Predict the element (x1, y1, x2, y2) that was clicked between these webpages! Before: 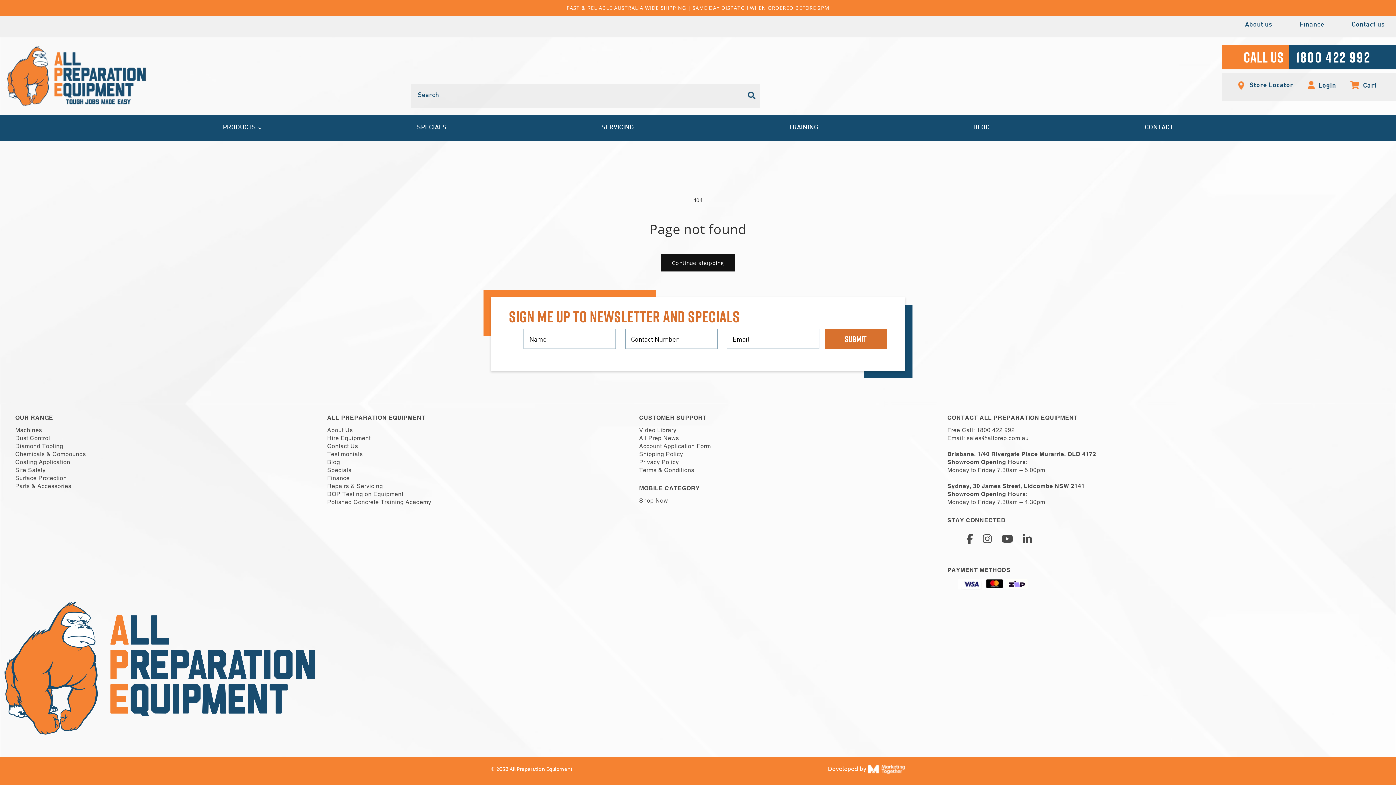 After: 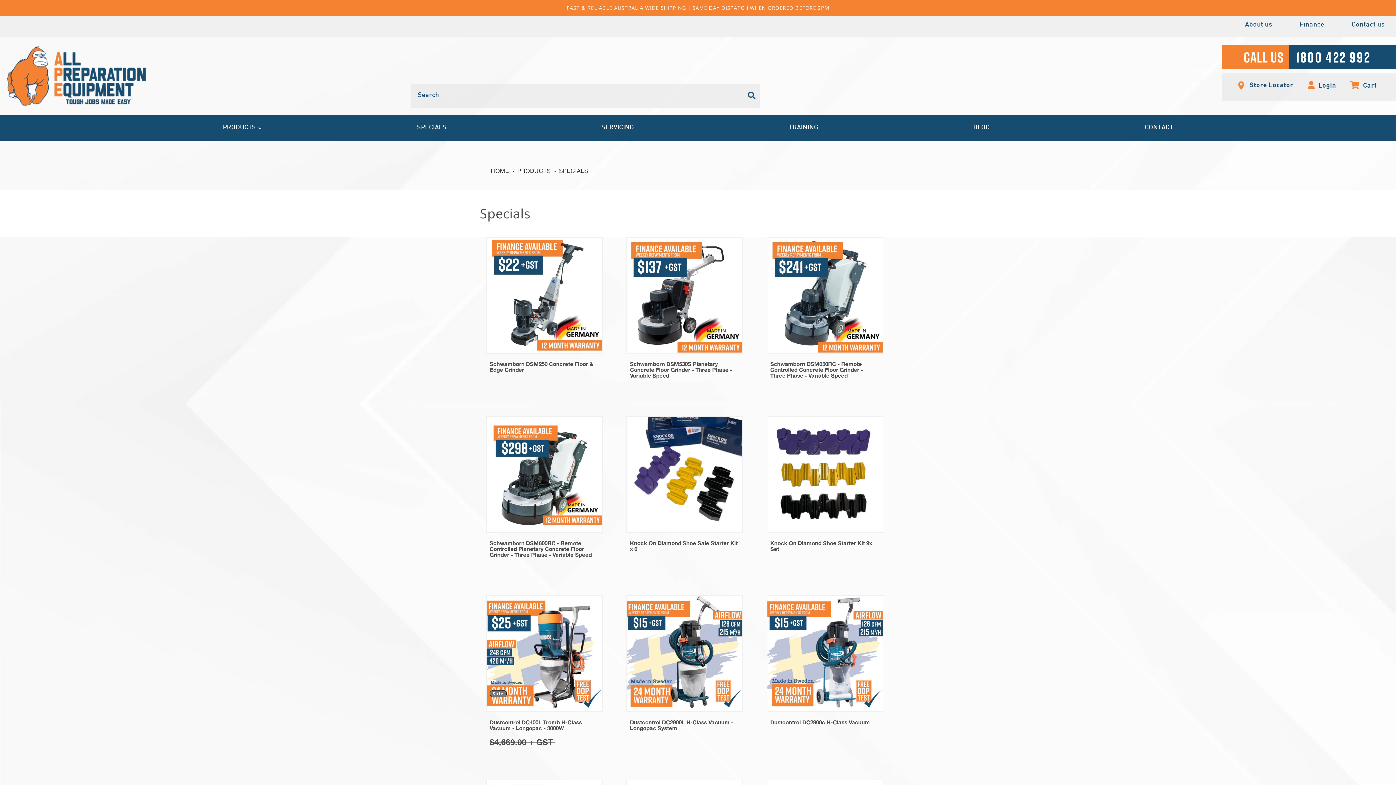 Action: label: SPECIALS bbox: (411, 118, 452, 137)